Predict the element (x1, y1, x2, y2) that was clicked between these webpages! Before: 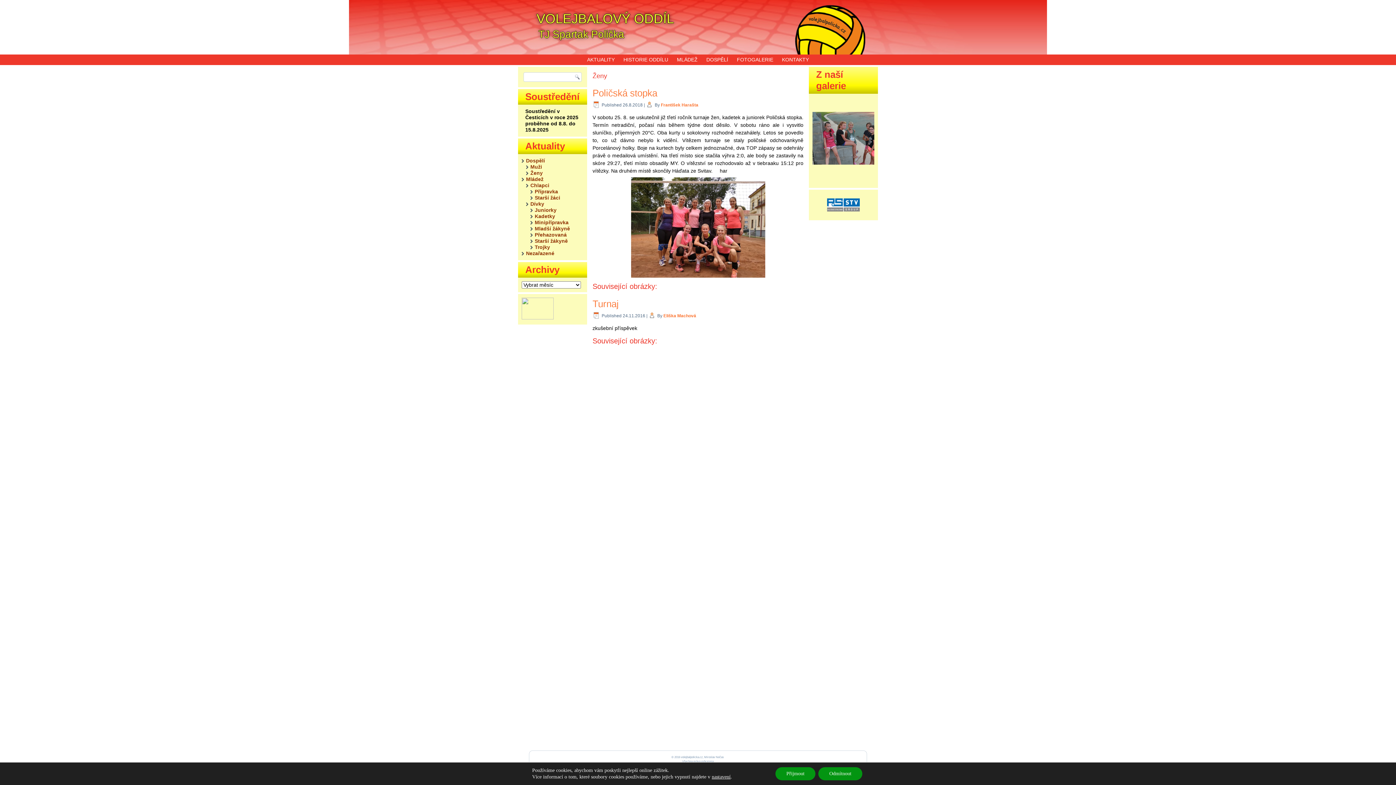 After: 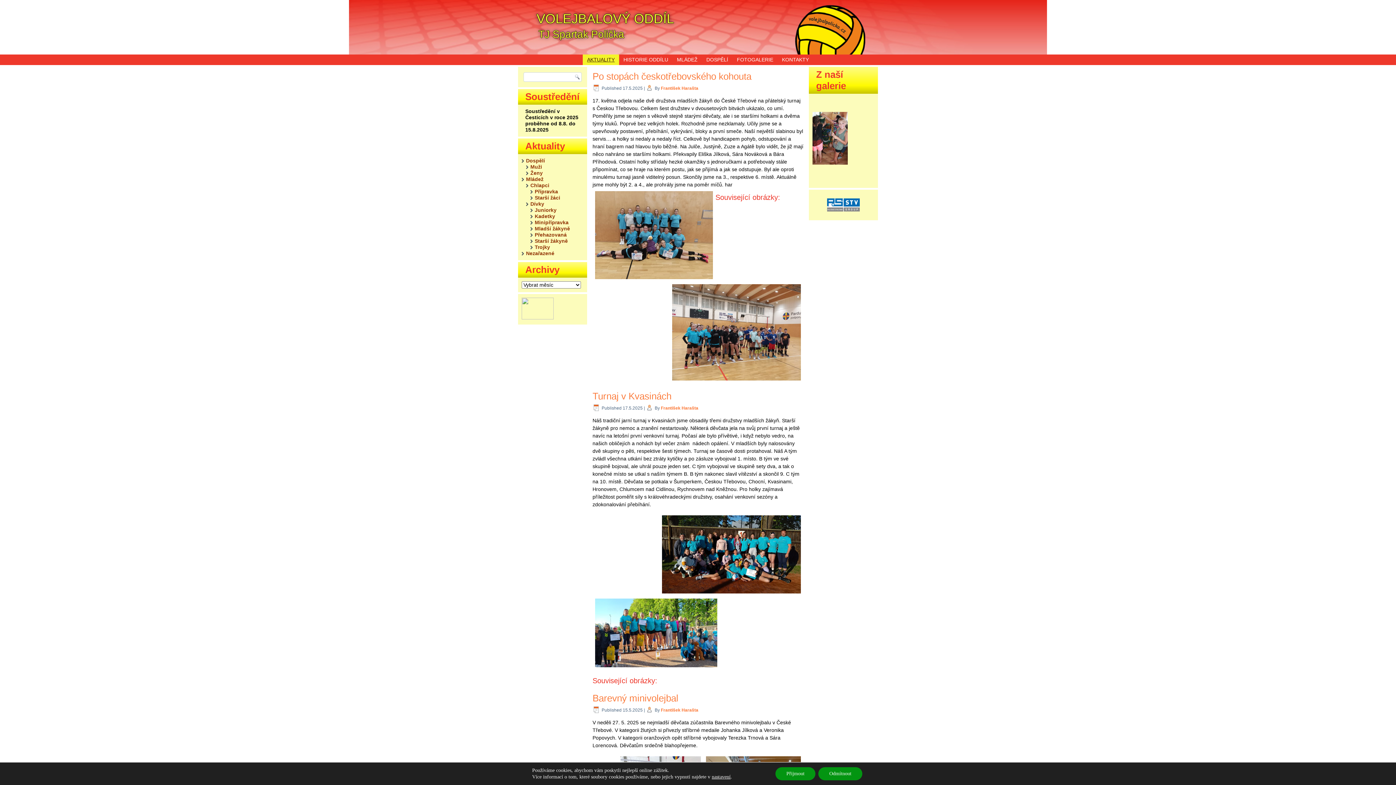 Action: bbox: (536, 11, 674, 26) label: VOLEJBALOVÝ ODDÍL